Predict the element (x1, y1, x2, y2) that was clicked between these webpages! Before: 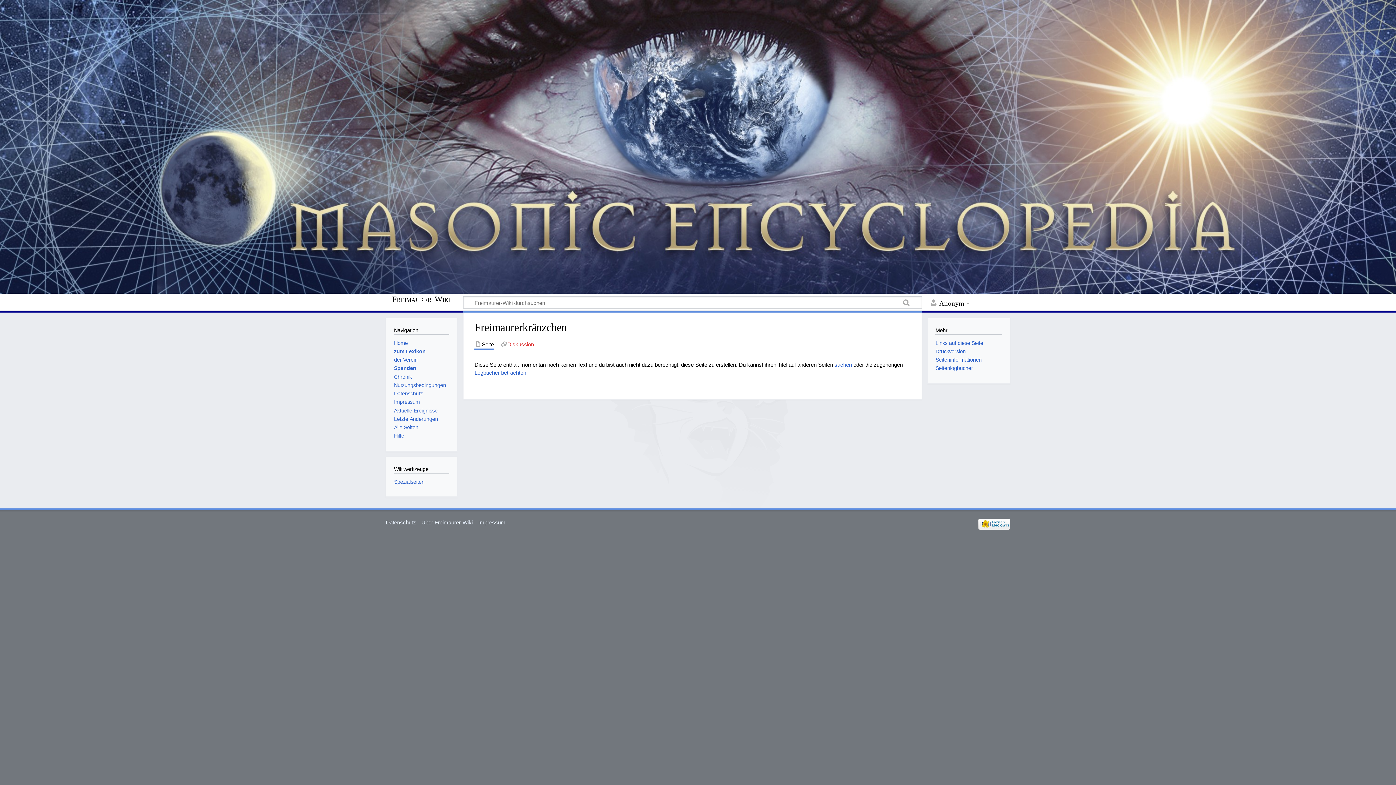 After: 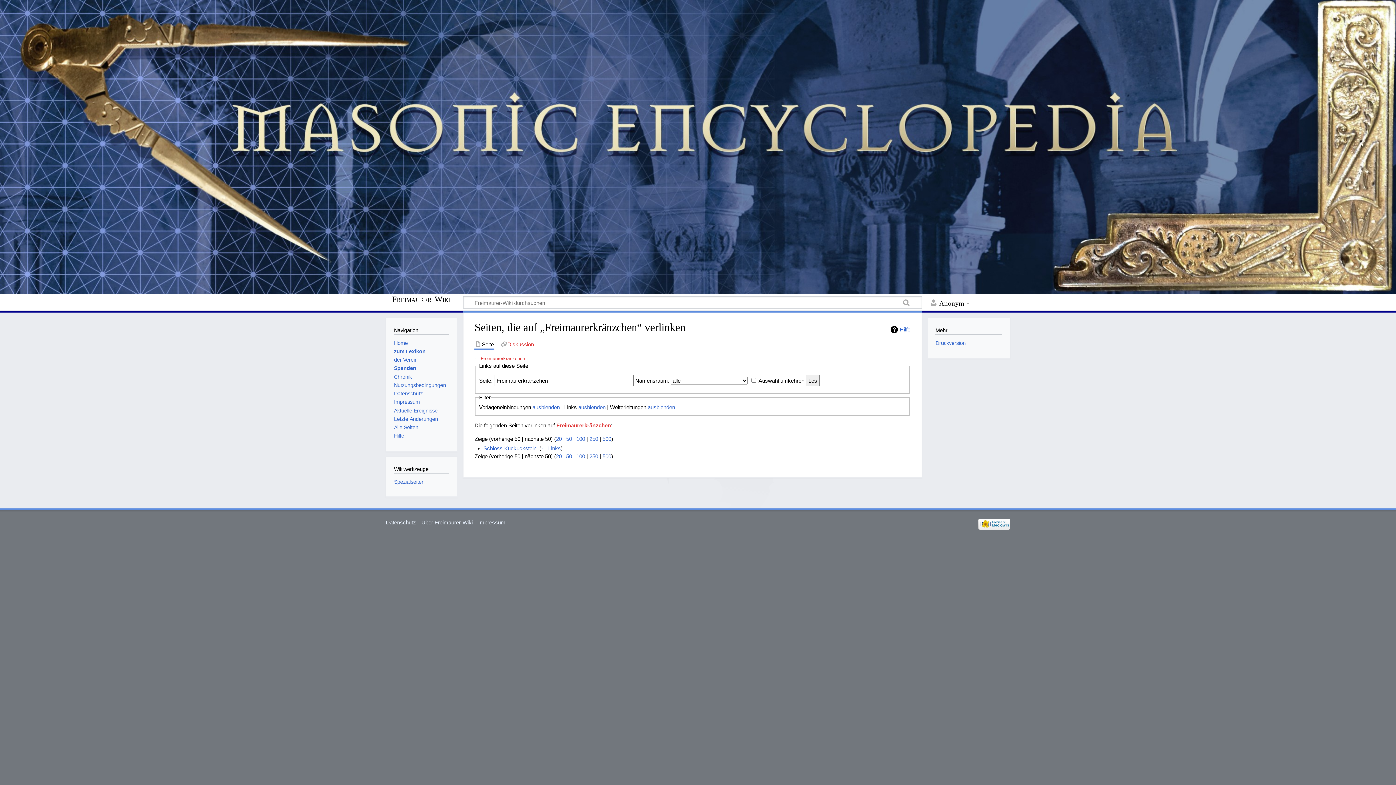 Action: bbox: (935, 340, 983, 346) label: Links auf diese Seite